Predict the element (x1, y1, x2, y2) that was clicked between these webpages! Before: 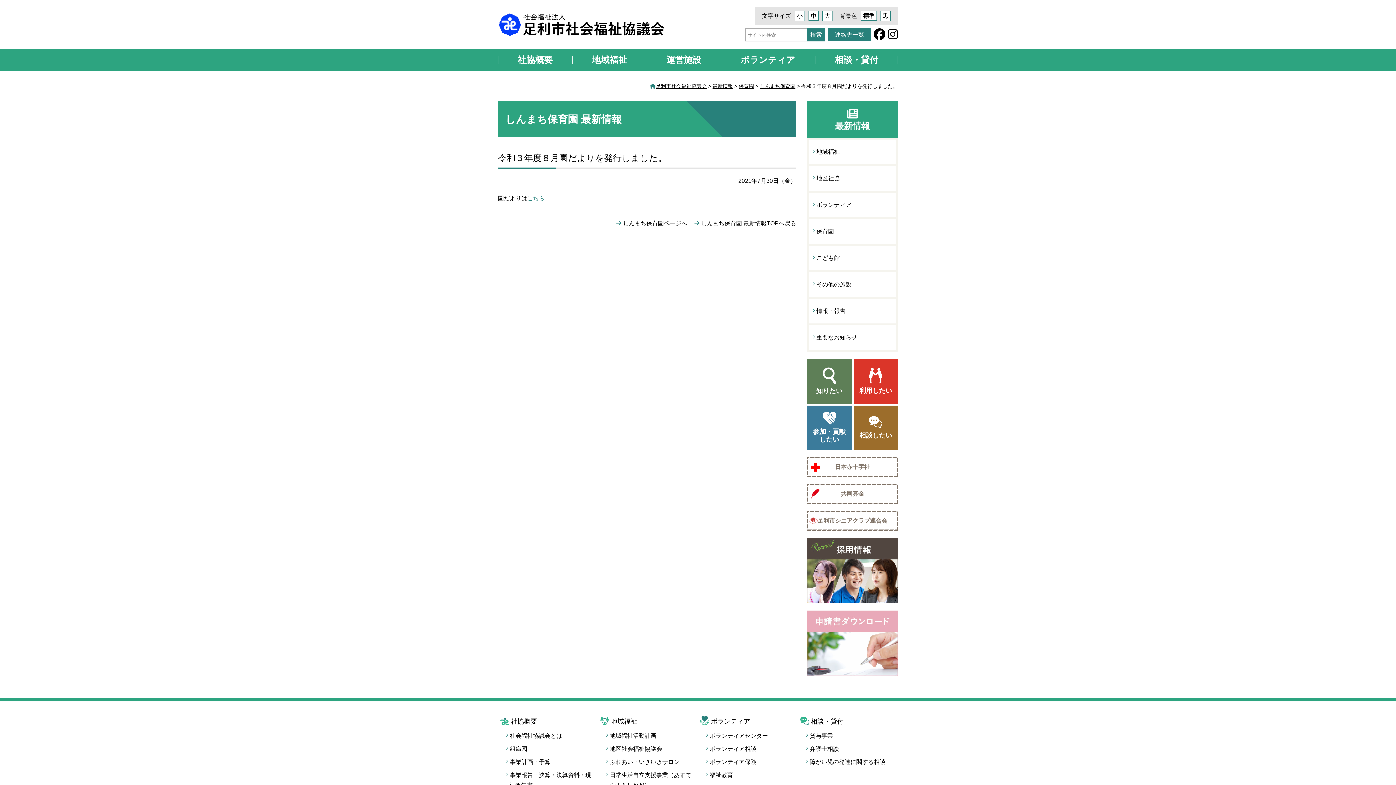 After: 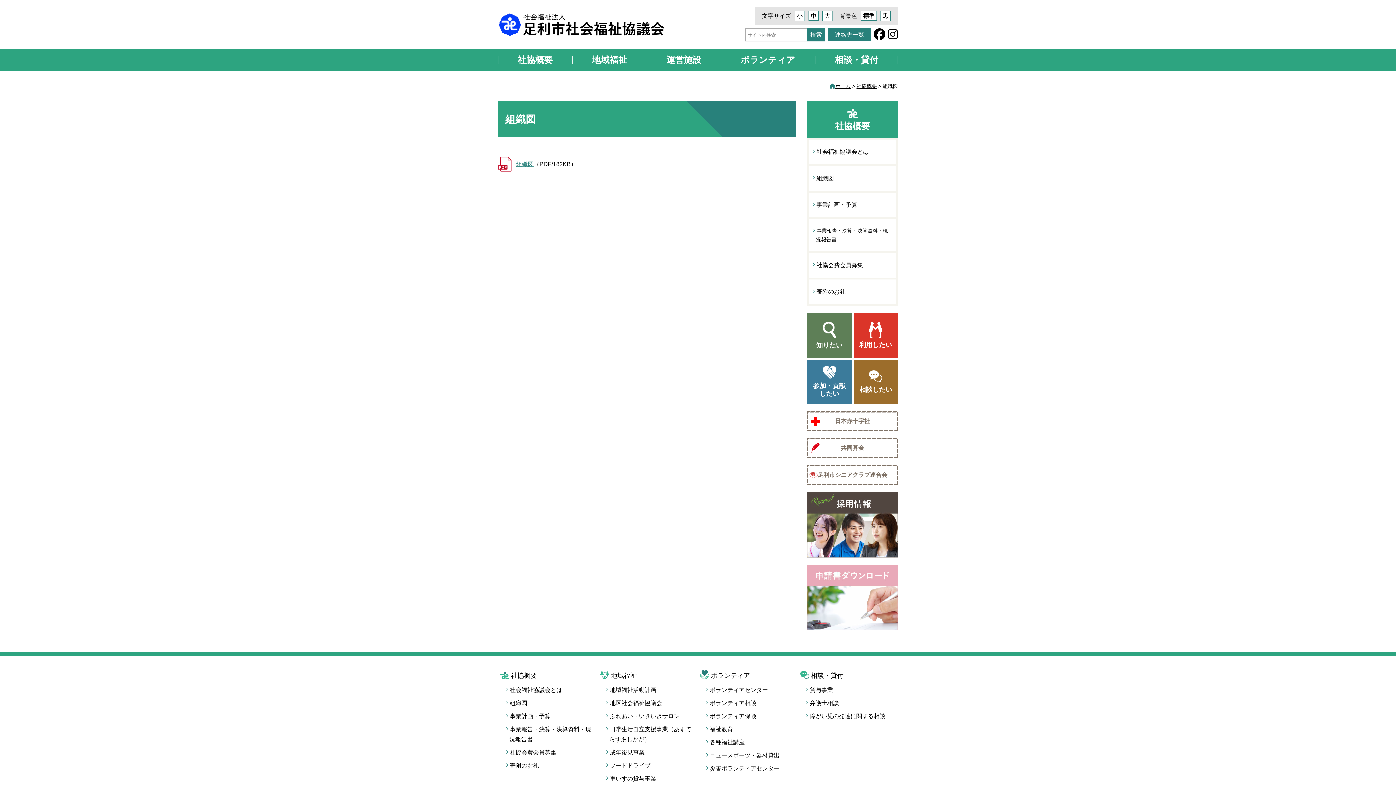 Action: label: 組織図 bbox: (510, 746, 527, 752)